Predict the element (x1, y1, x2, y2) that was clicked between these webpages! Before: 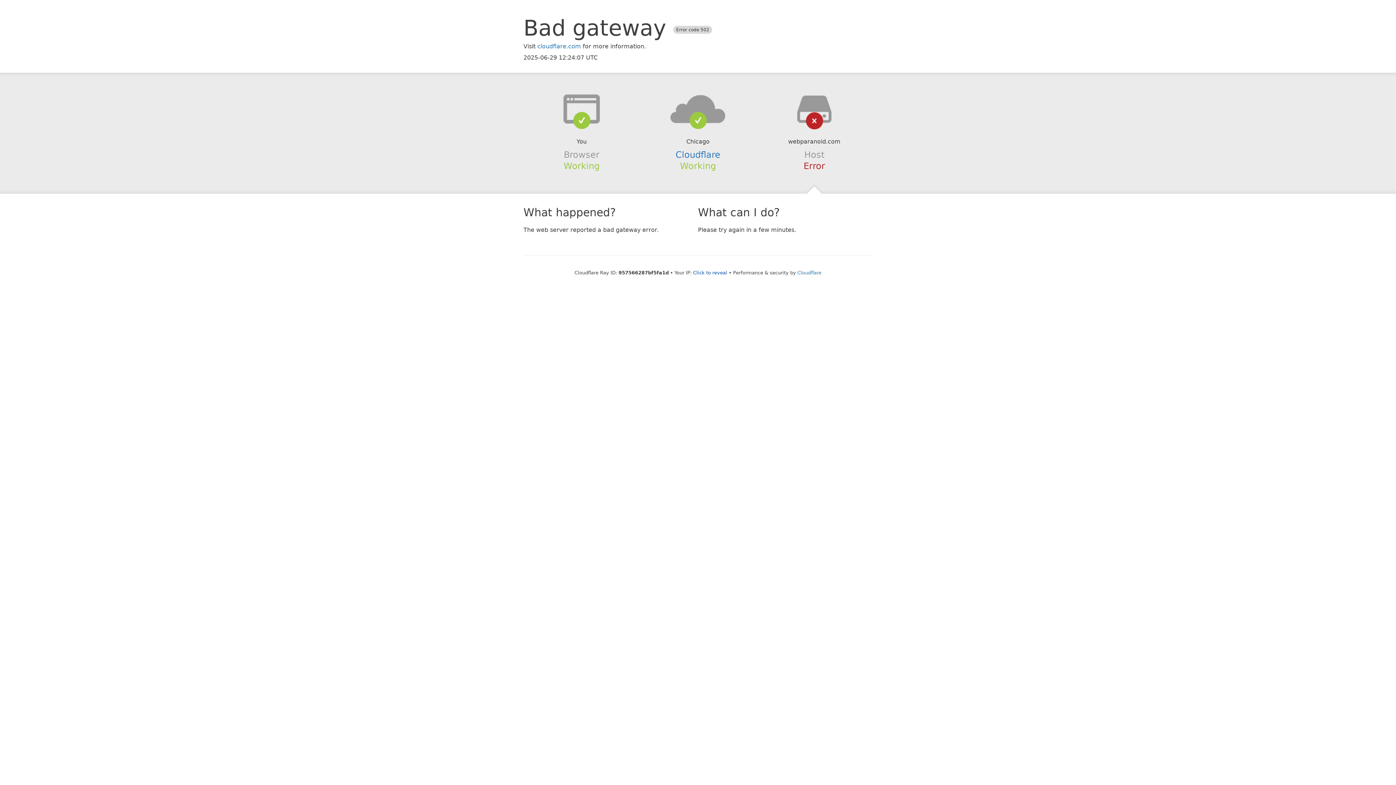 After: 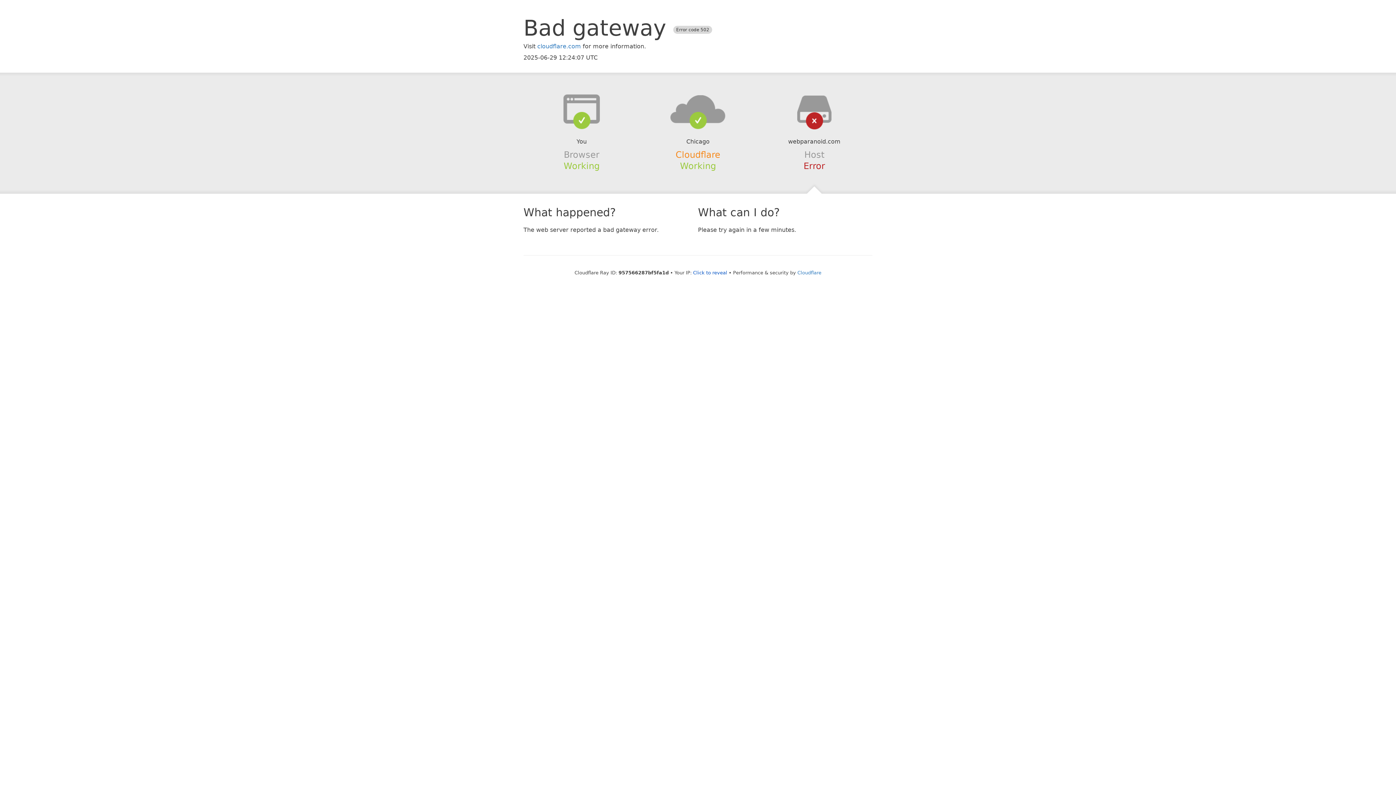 Action: bbox: (675, 149, 720, 159) label: Cloudflare